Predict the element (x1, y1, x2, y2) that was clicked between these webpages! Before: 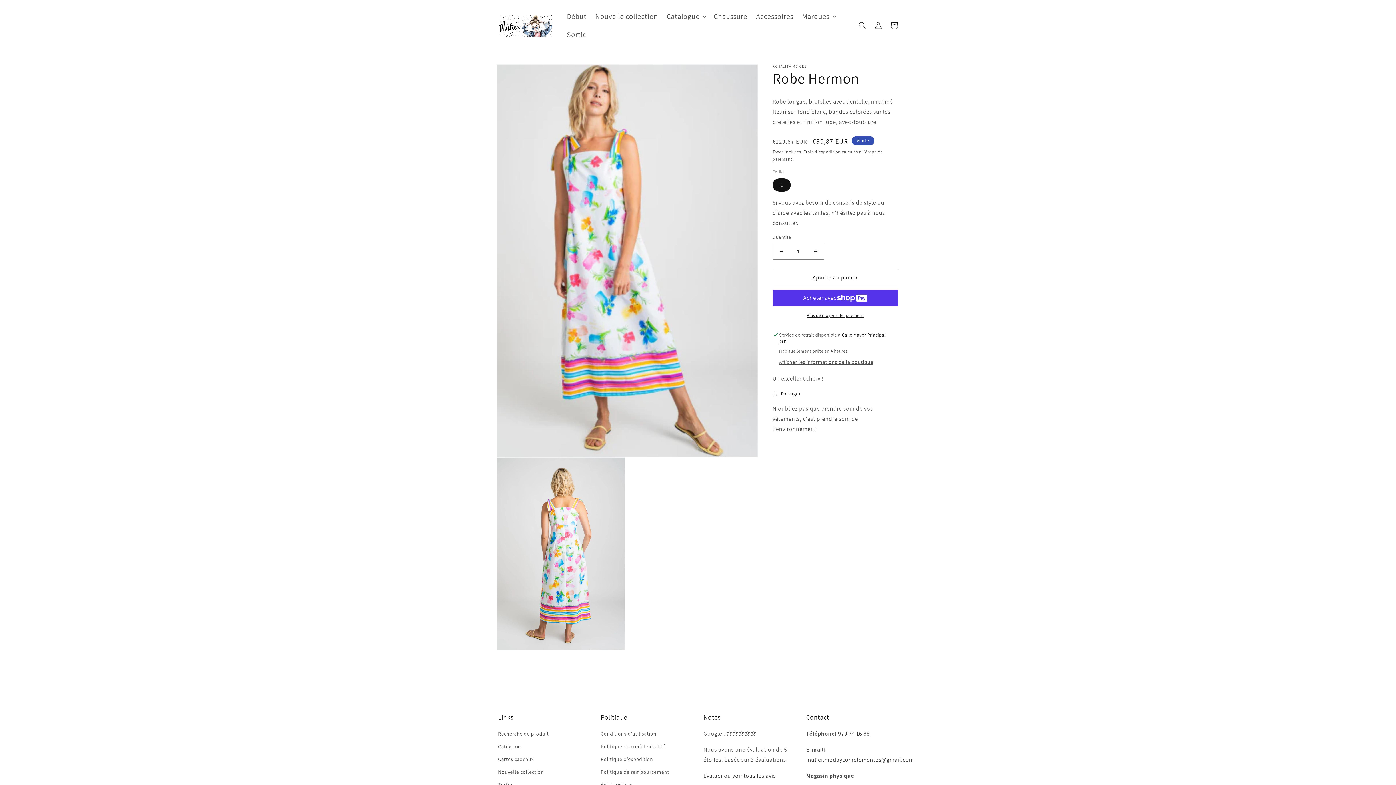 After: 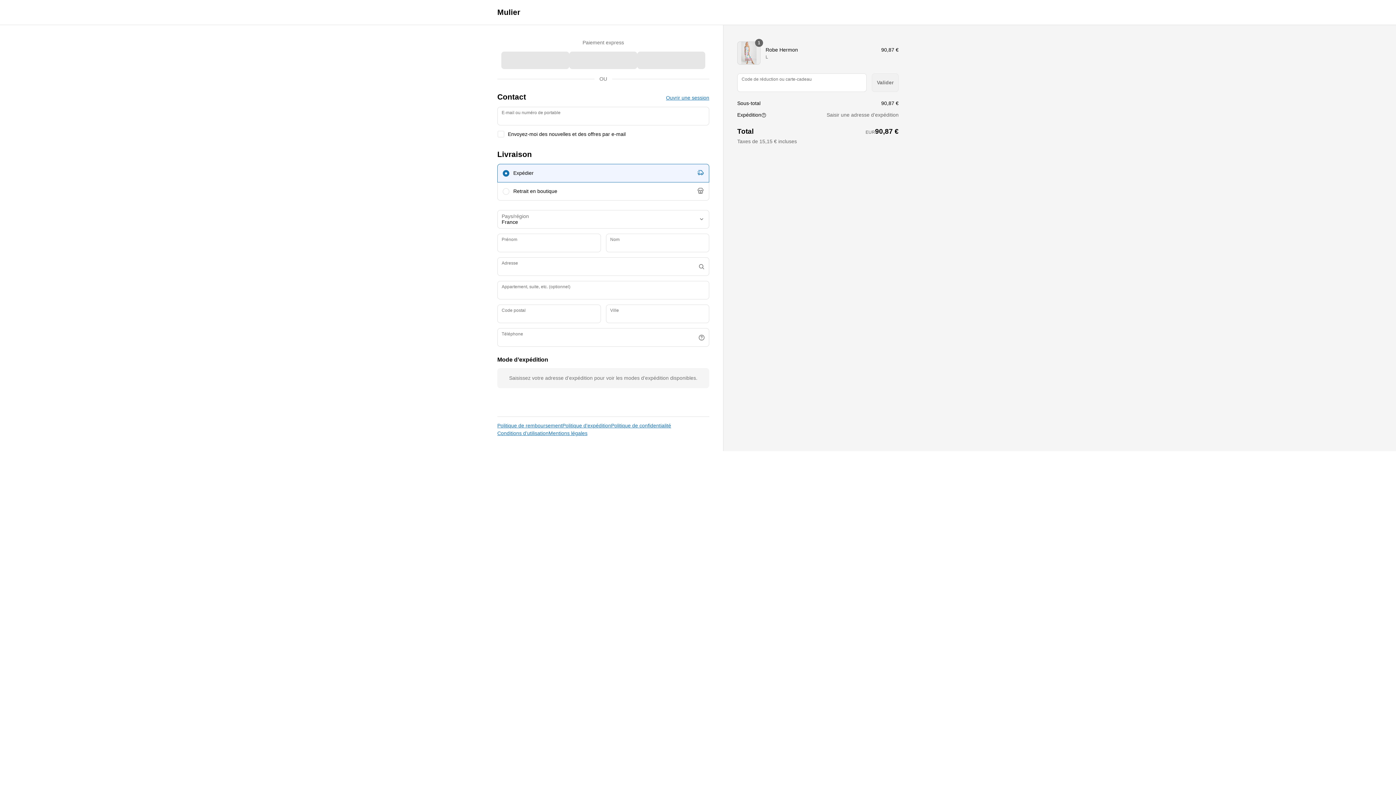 Action: label: Plus de moyens de paiement bbox: (772, 312, 898, 318)